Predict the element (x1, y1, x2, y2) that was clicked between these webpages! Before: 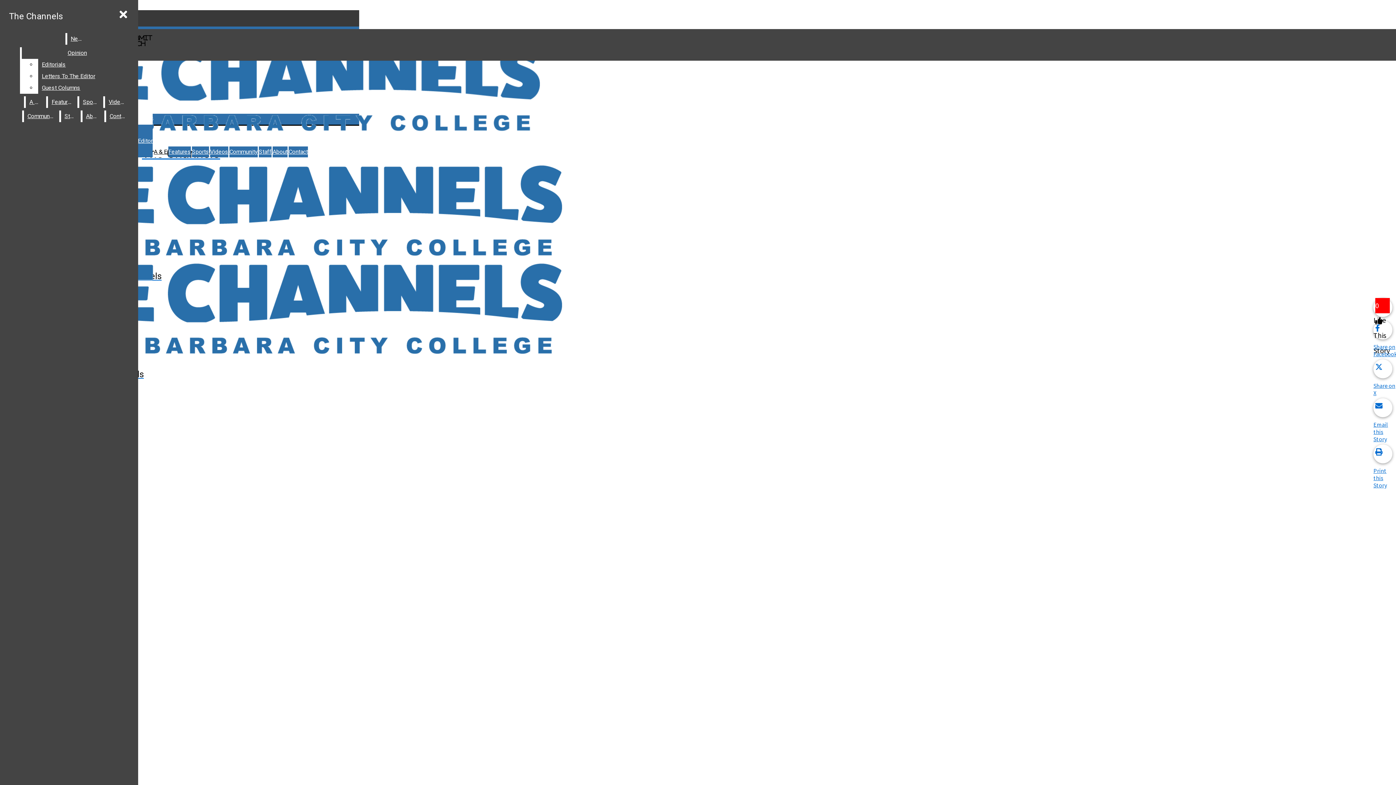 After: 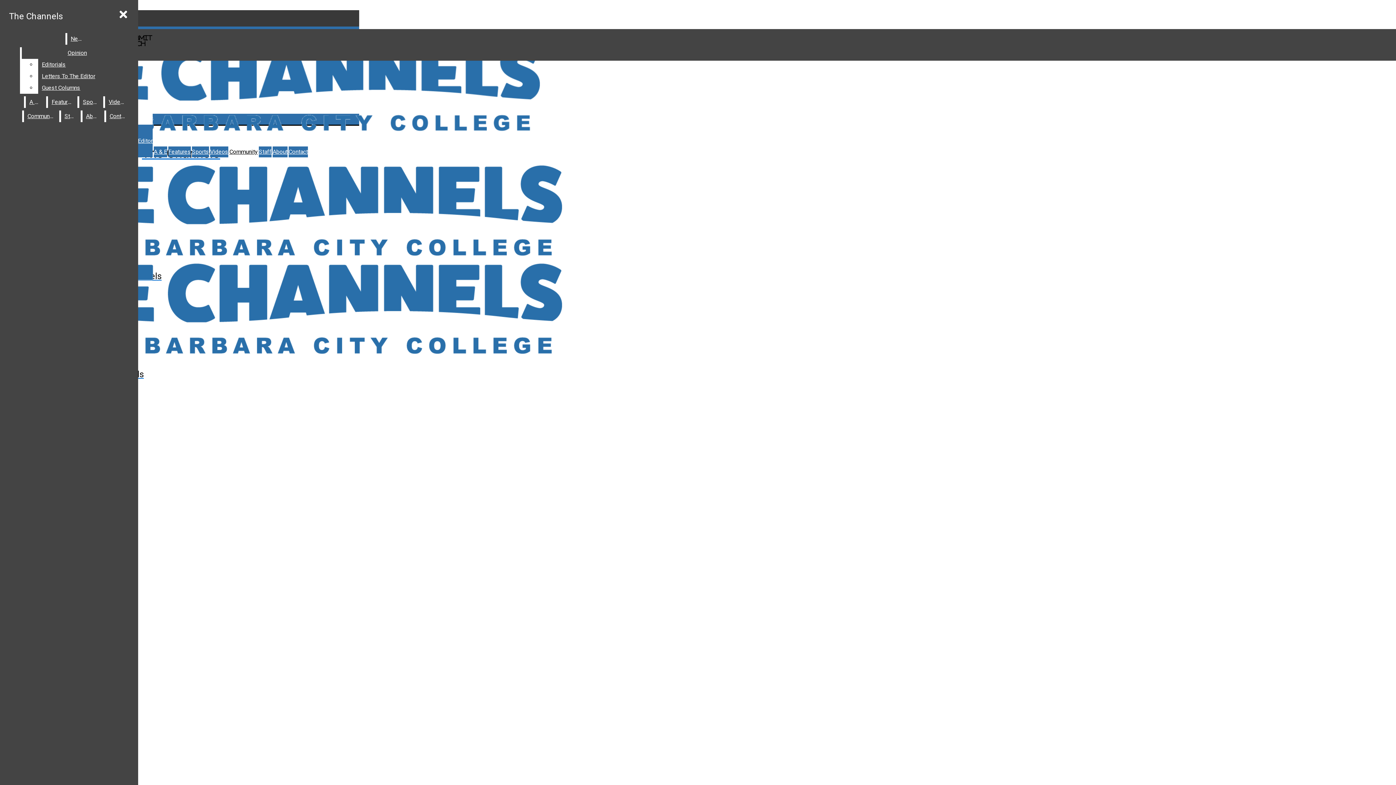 Action: bbox: (23, 110, 57, 122) label: Community